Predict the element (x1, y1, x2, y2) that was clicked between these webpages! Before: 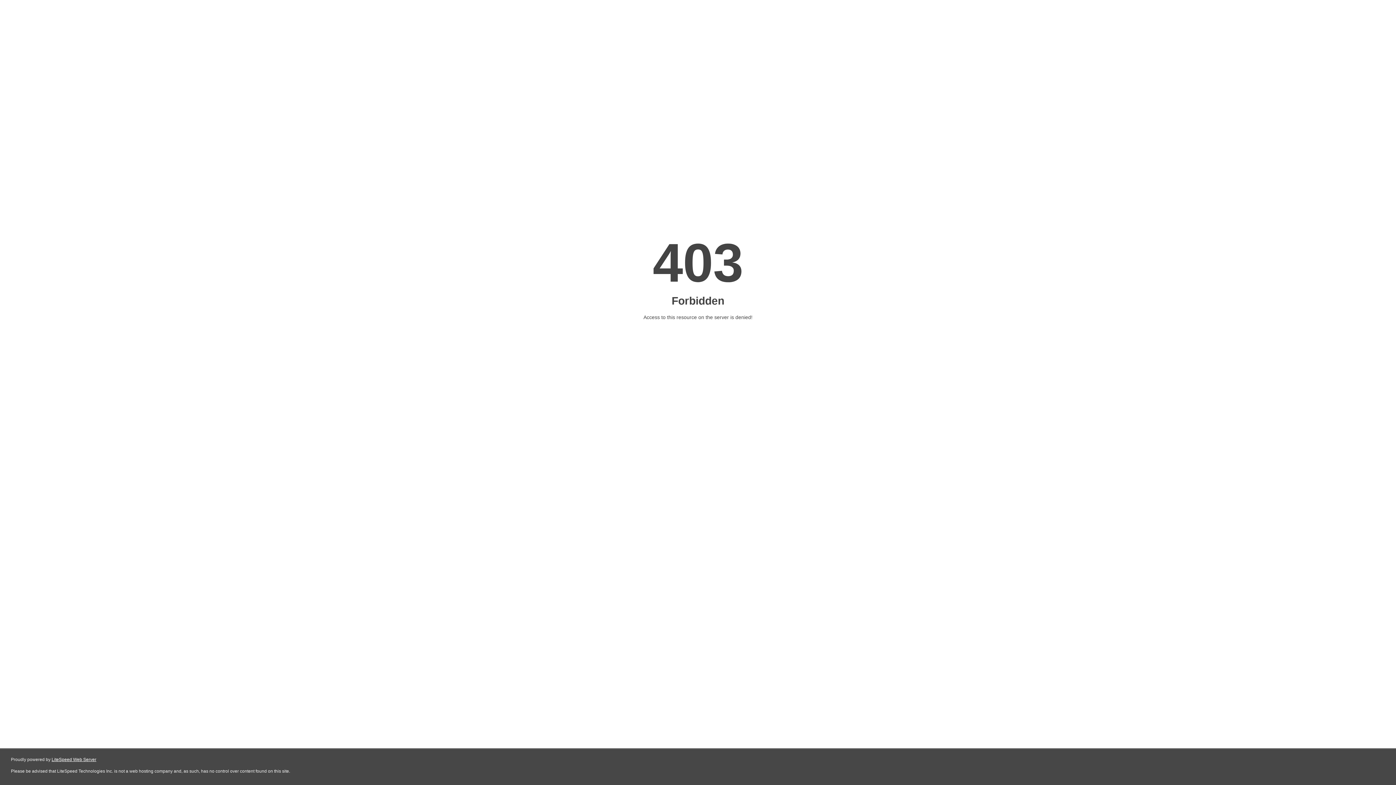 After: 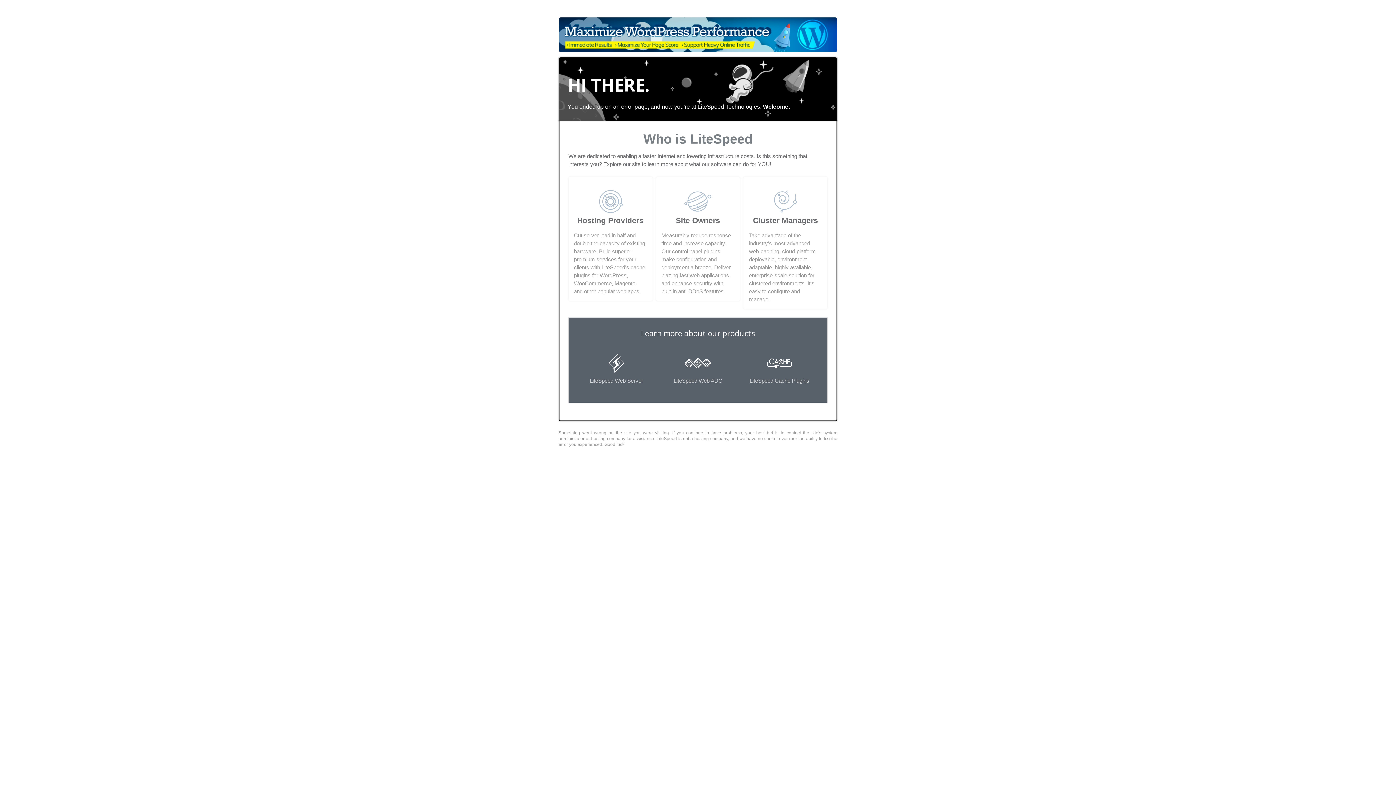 Action: label: LiteSpeed Web Server bbox: (51, 757, 96, 762)